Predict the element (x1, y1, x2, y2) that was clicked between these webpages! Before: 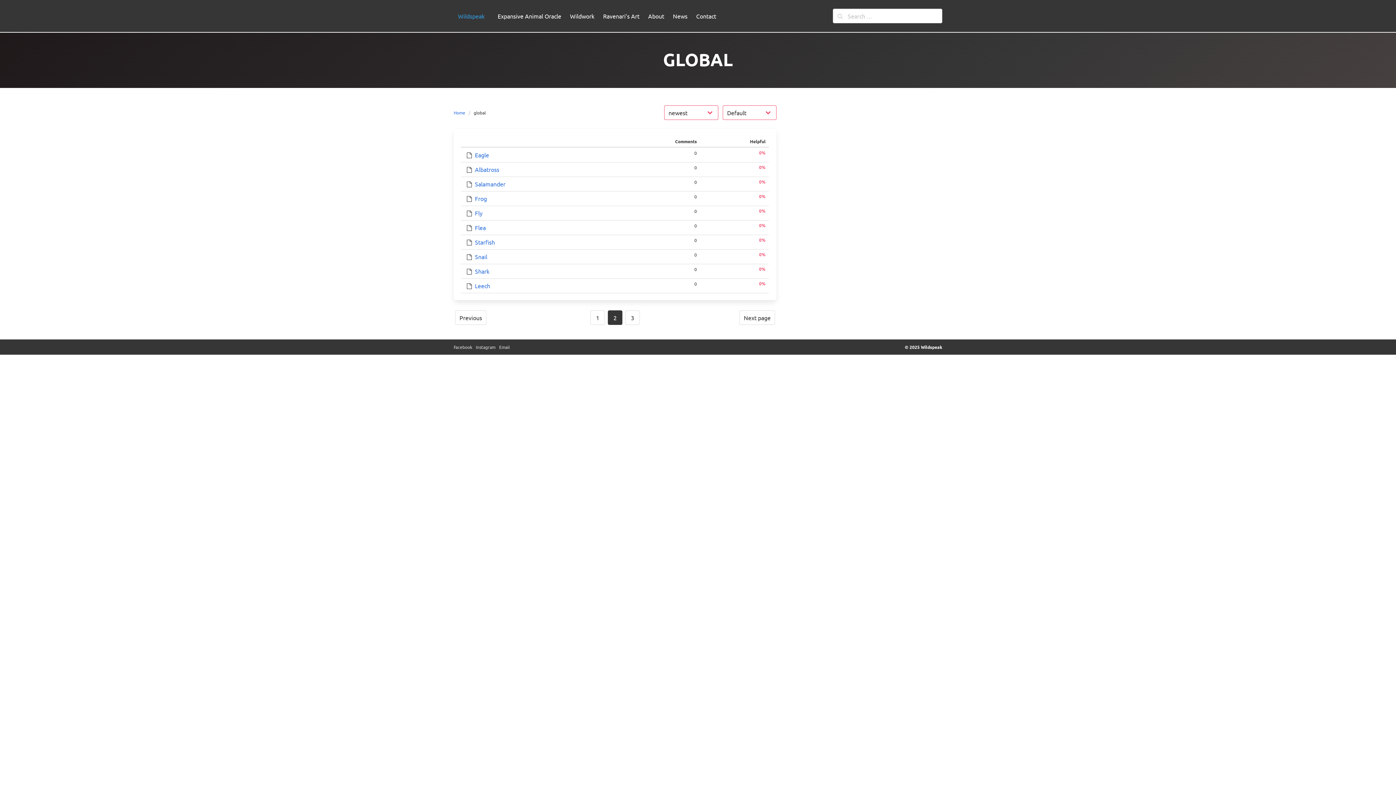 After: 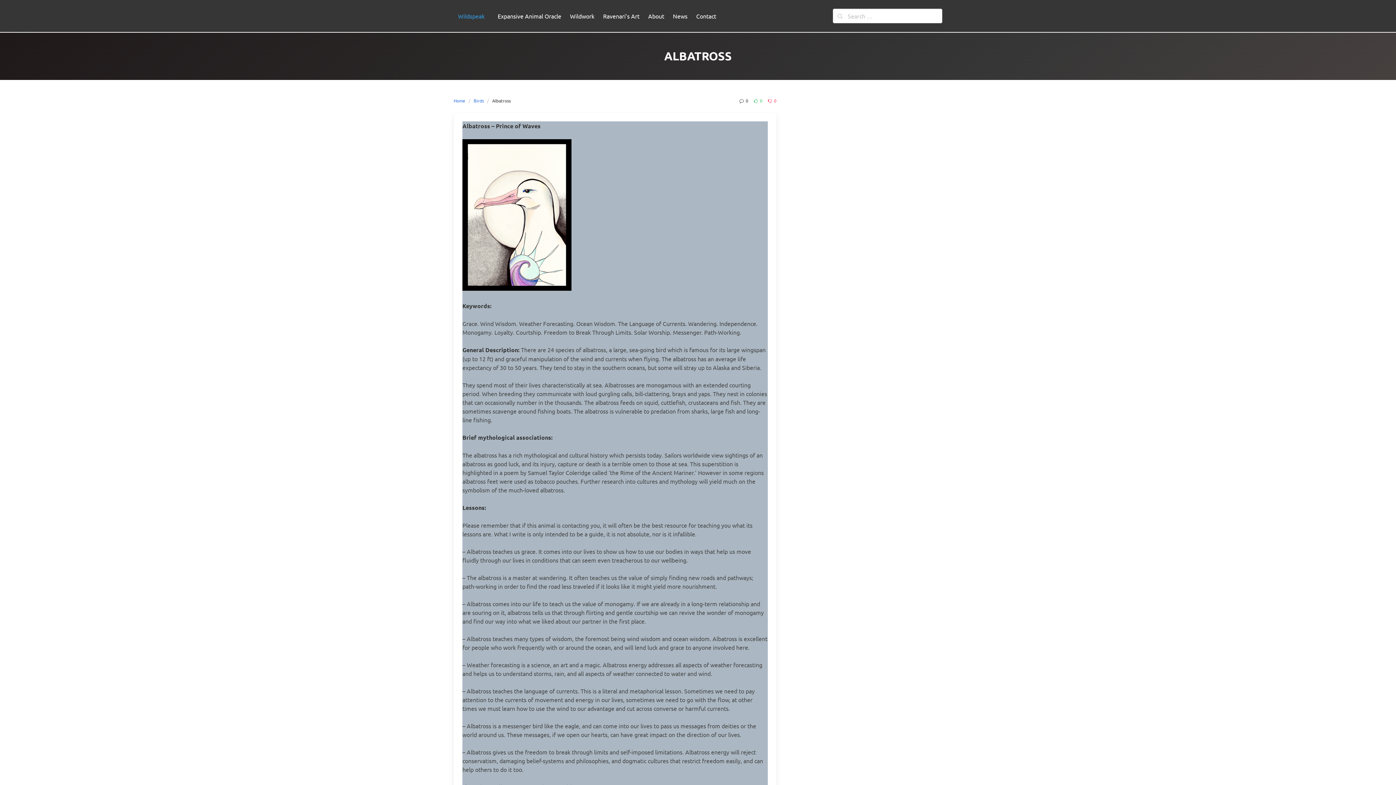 Action: label: Albatross bbox: (475, 165, 499, 173)